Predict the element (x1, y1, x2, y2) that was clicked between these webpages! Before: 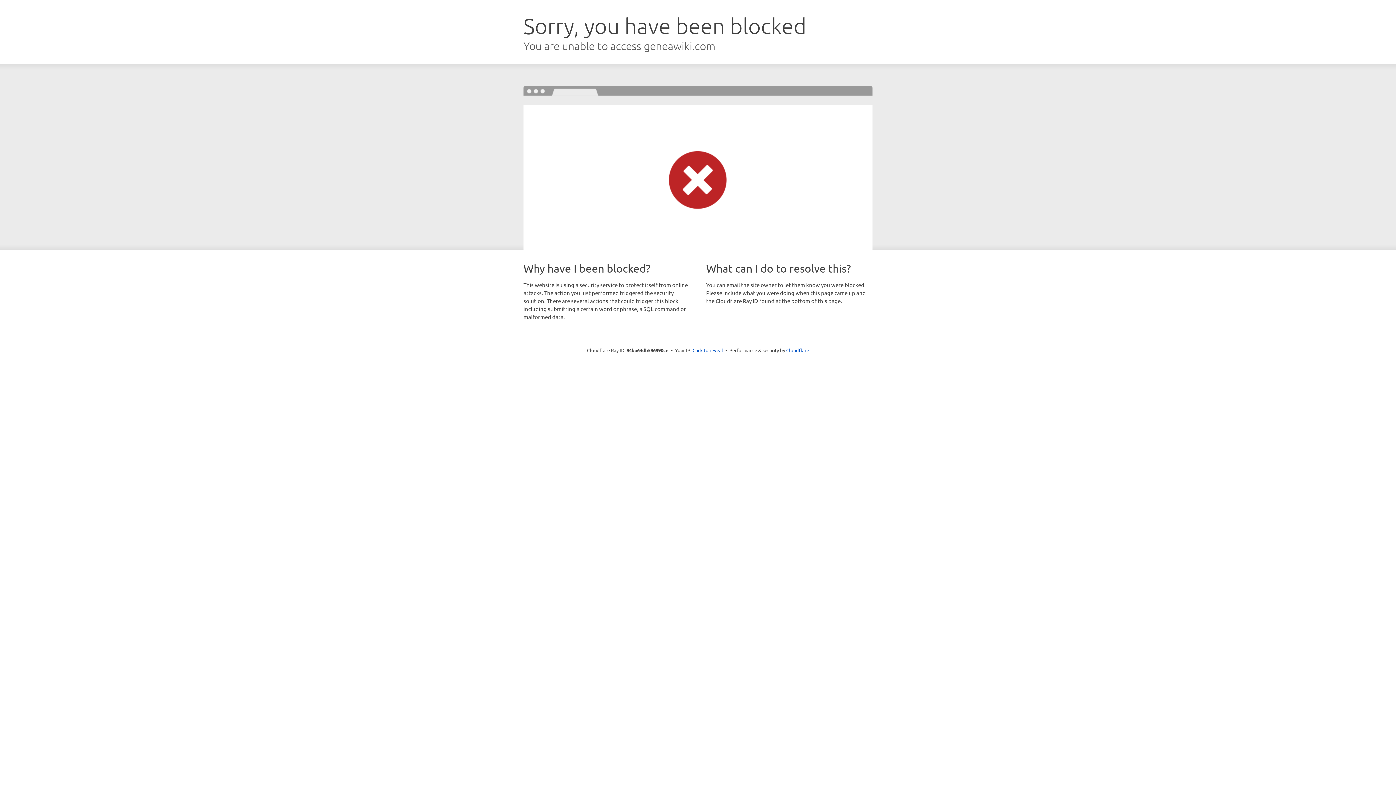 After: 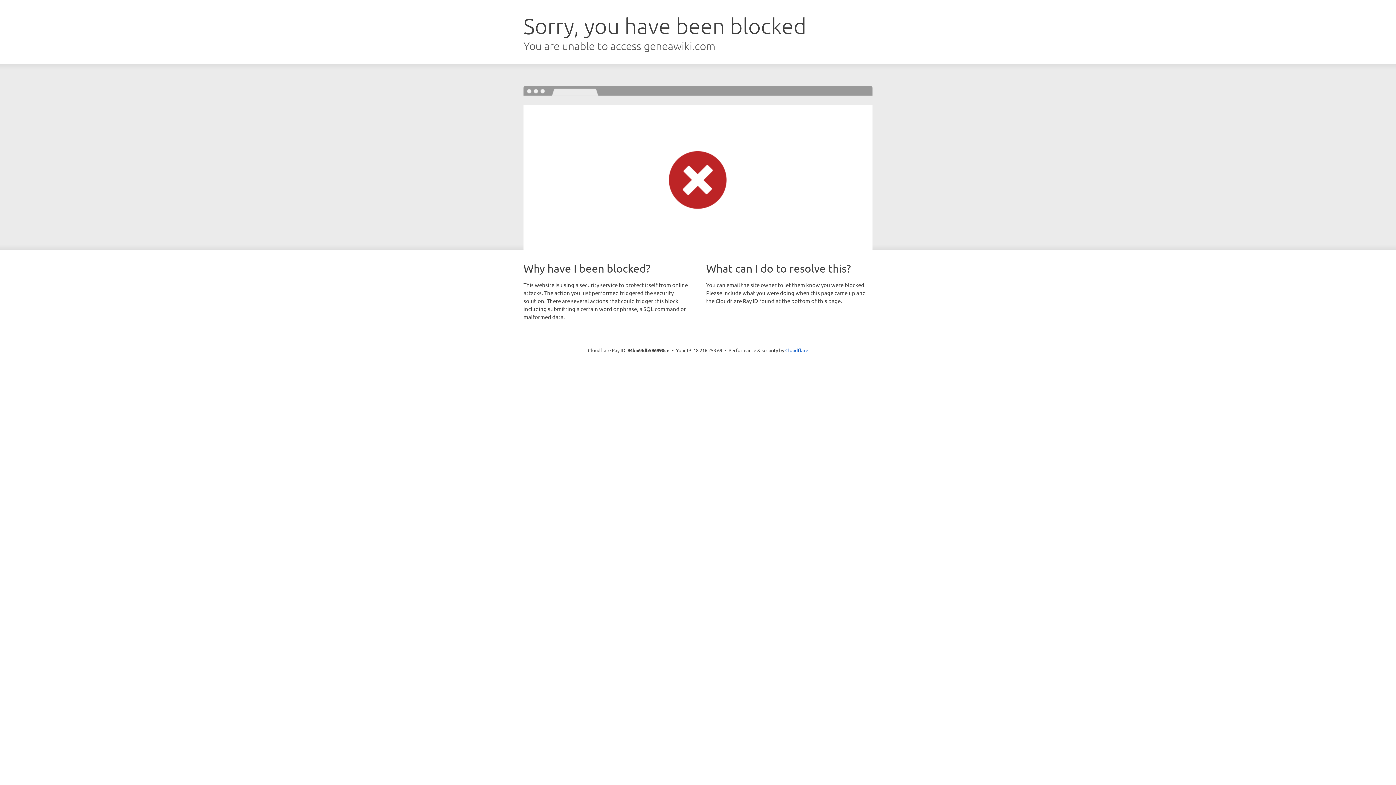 Action: label: Click to reveal bbox: (692, 346, 723, 353)